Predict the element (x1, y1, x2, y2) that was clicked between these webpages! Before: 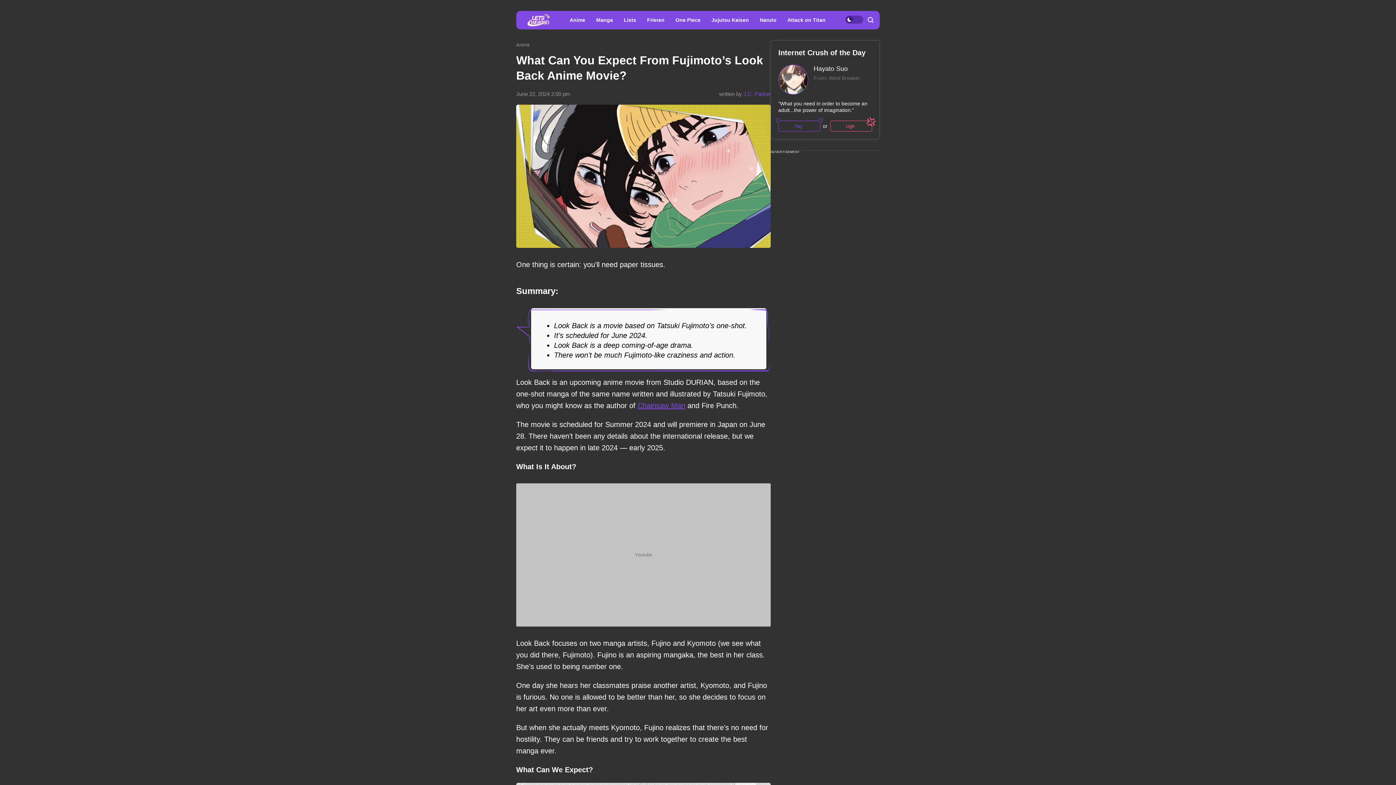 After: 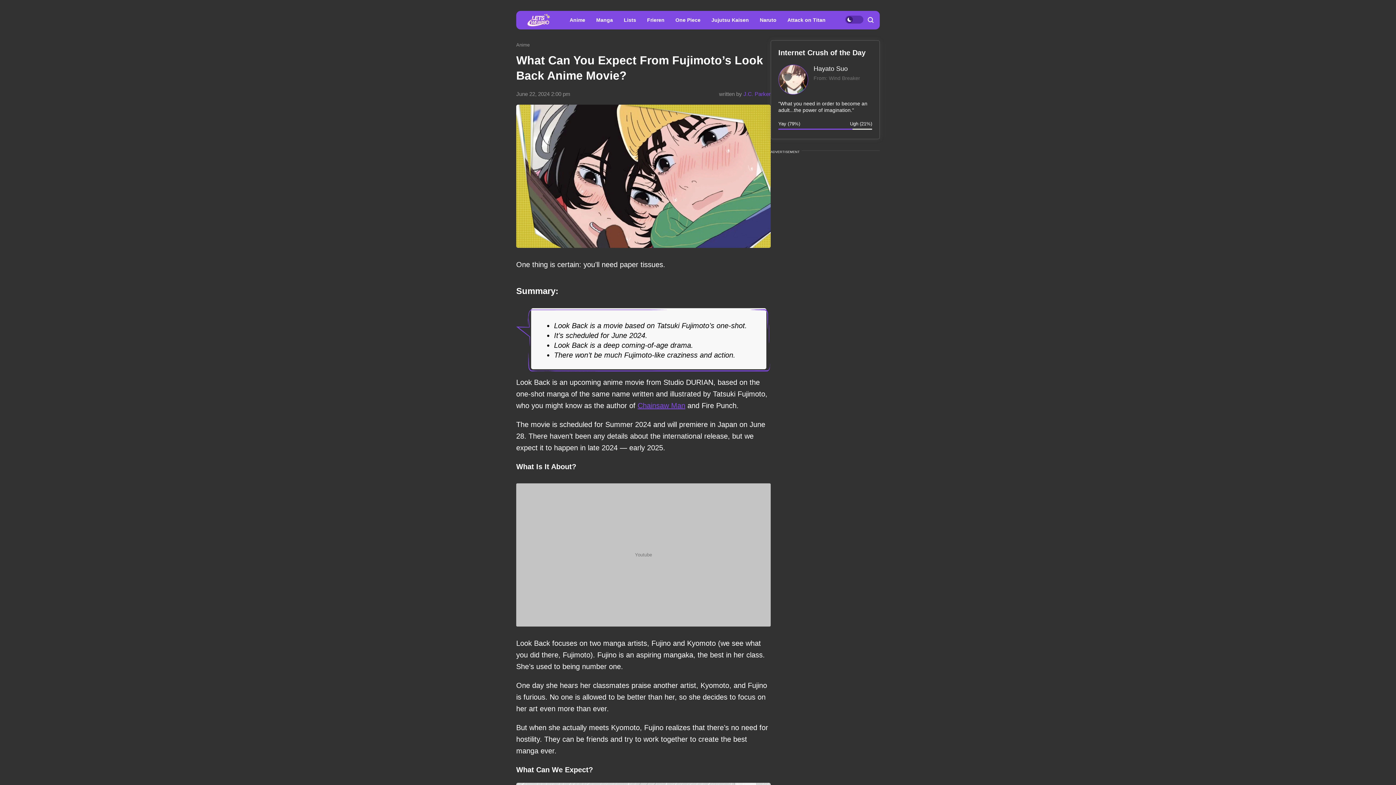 Action: label: Yay bbox: (778, 120, 820, 131)